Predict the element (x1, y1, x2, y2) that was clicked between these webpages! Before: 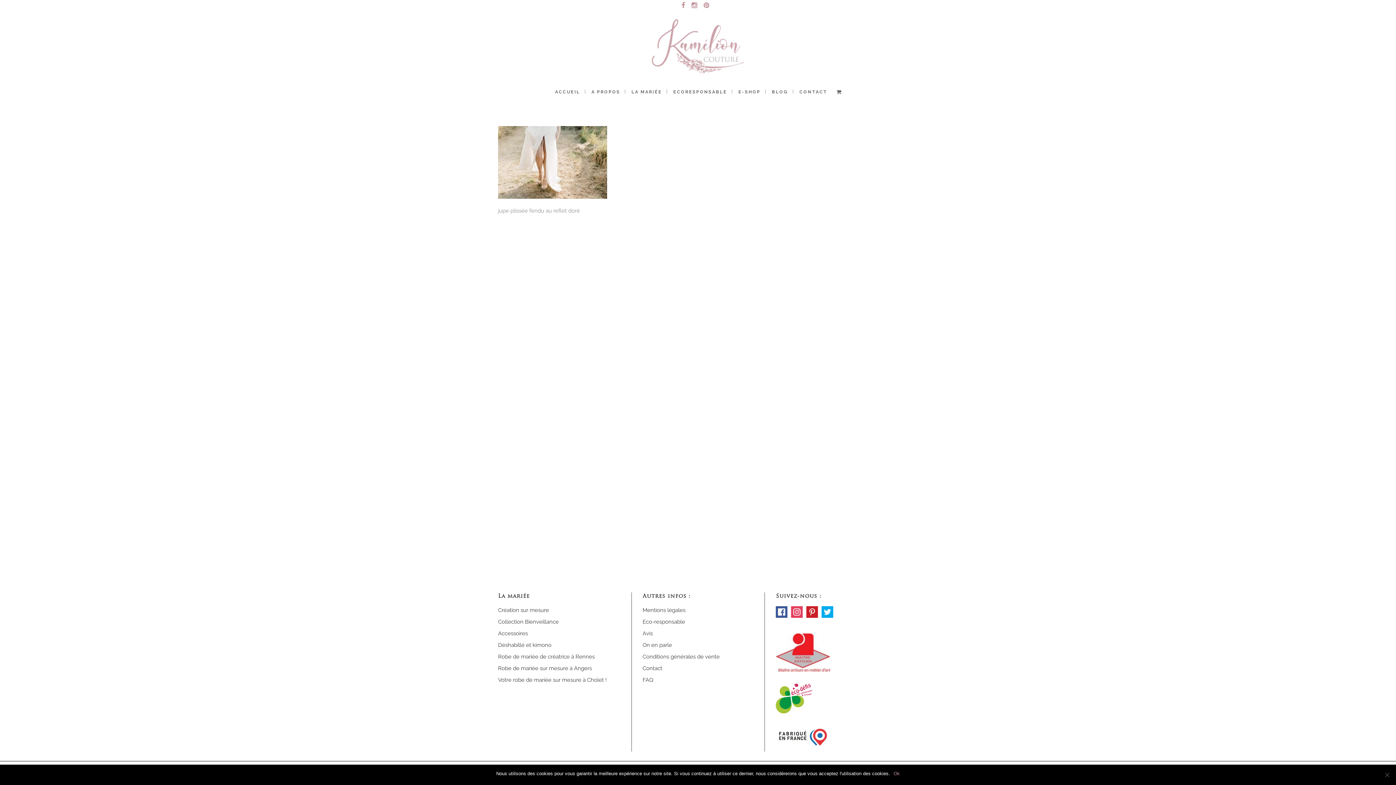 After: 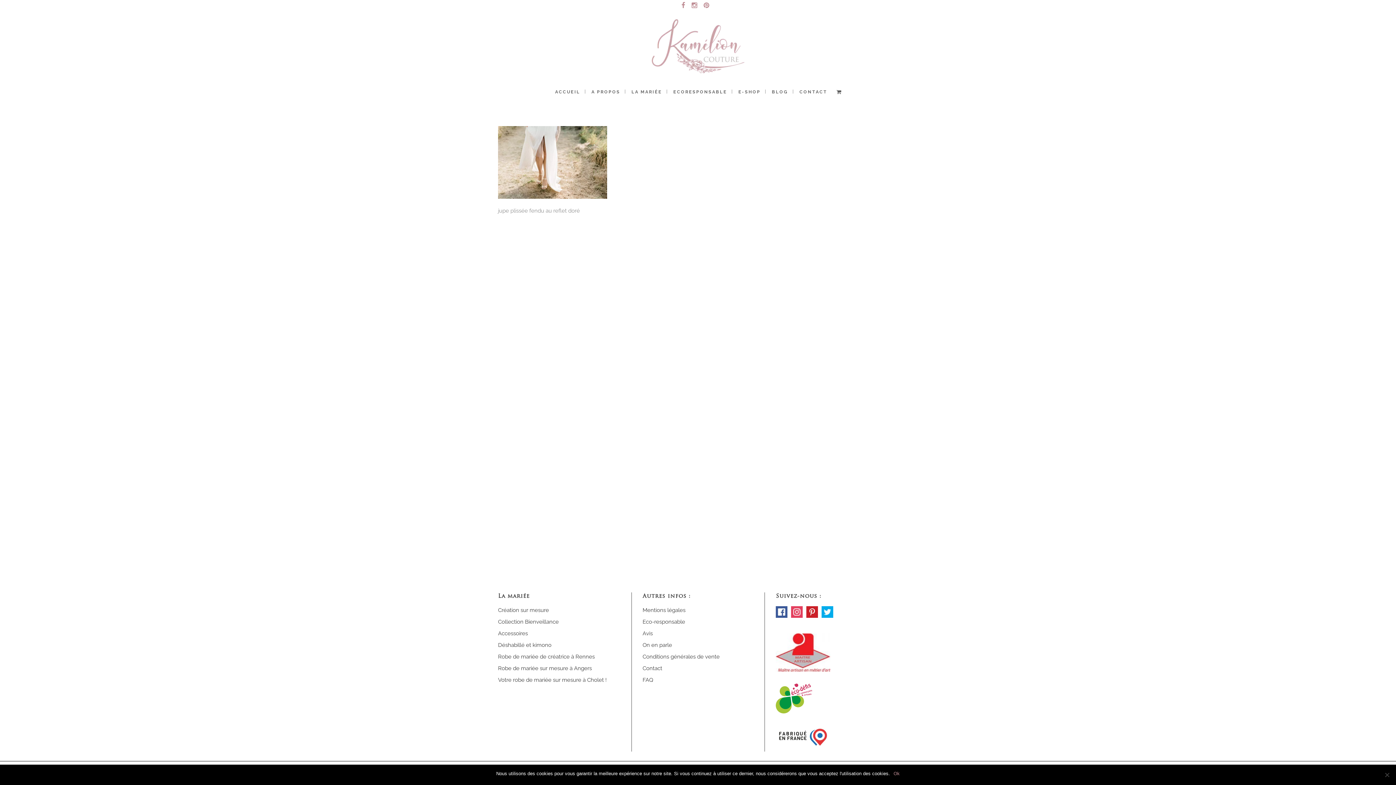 Action: bbox: (791, 613, 803, 619)